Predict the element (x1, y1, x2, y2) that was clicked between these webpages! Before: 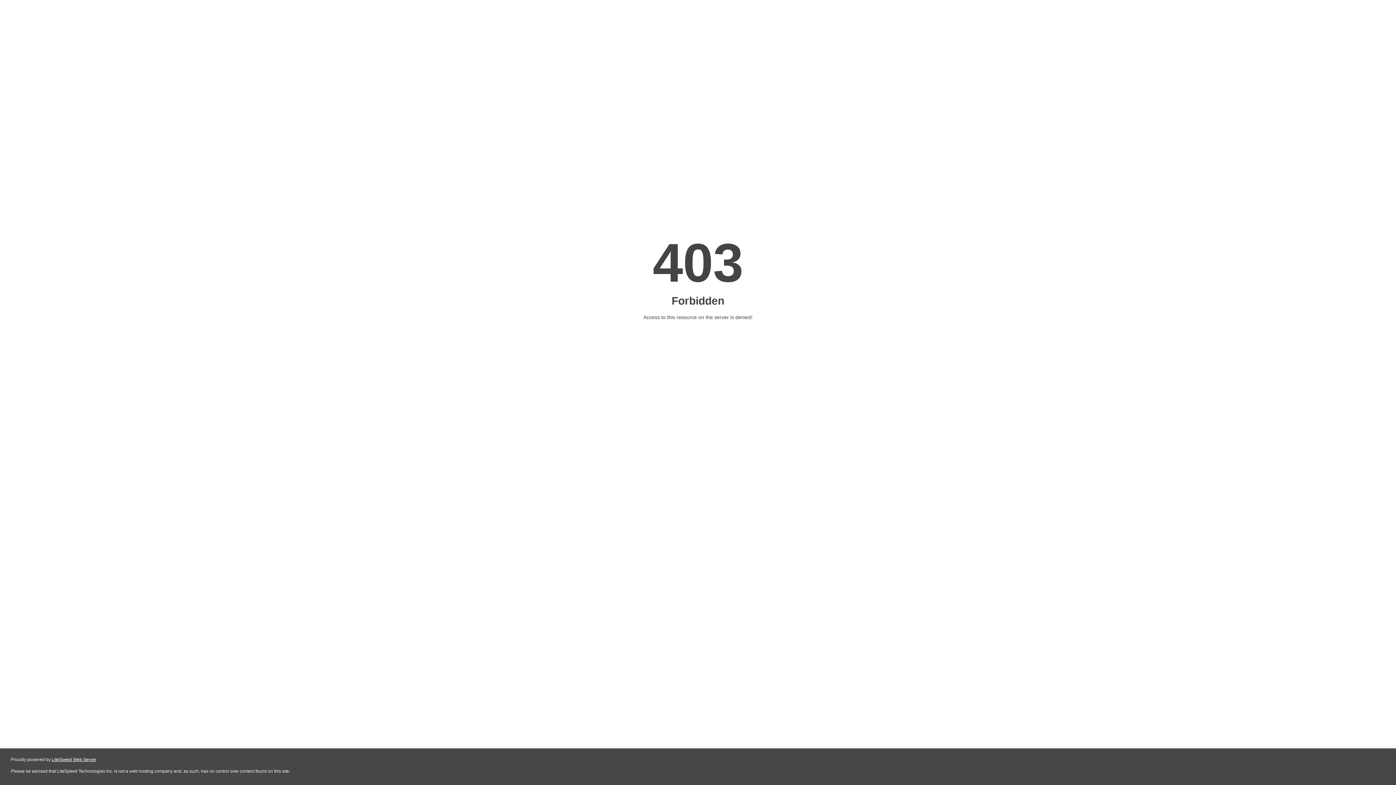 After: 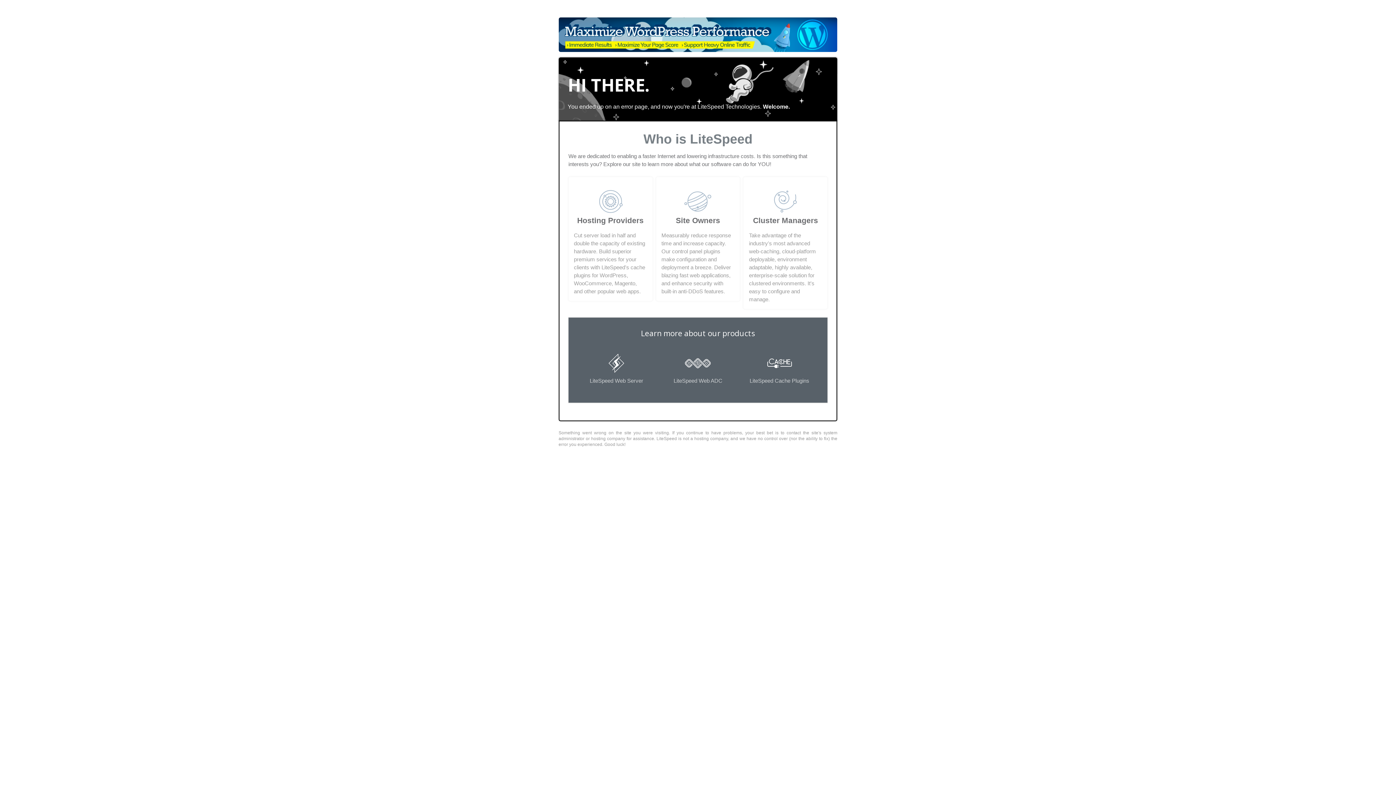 Action: label: LiteSpeed Web Server bbox: (51, 757, 96, 762)